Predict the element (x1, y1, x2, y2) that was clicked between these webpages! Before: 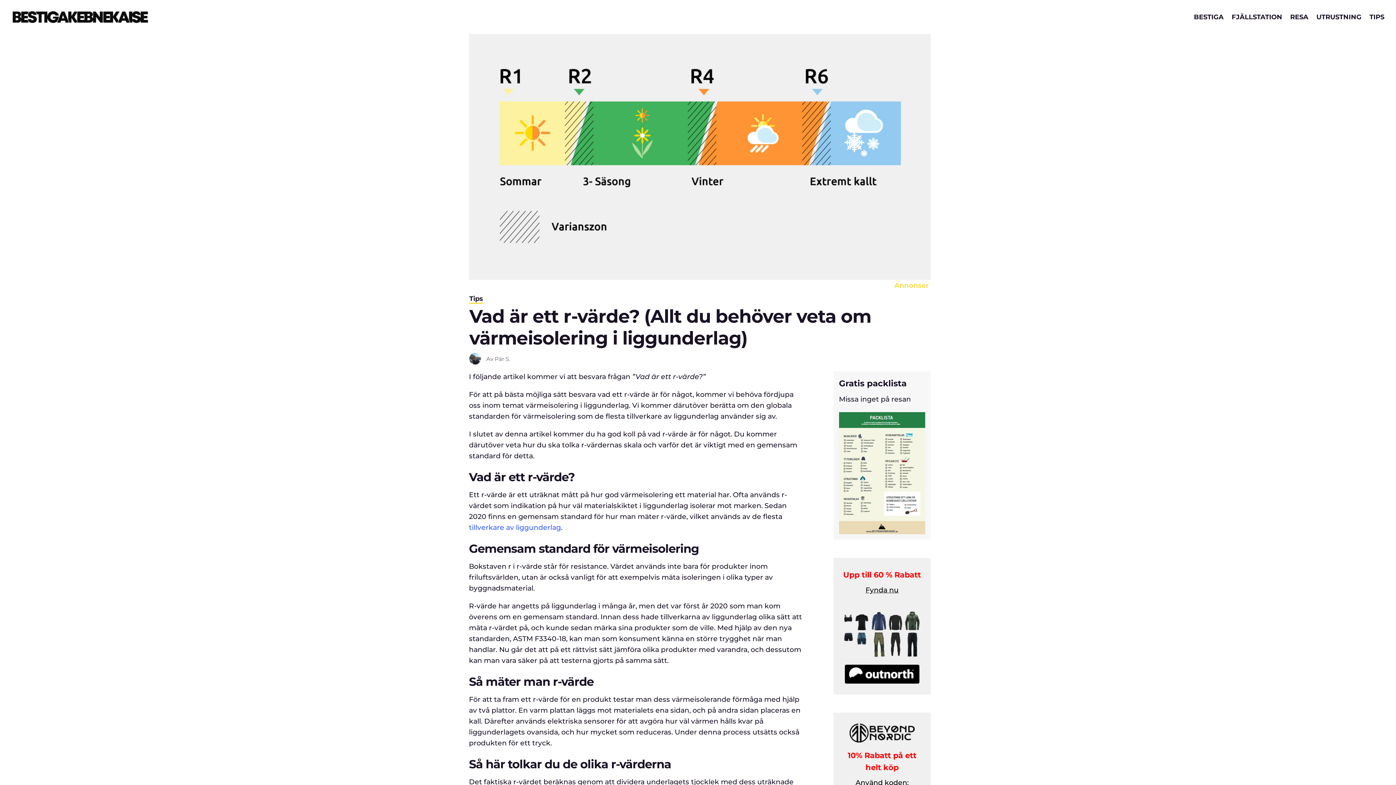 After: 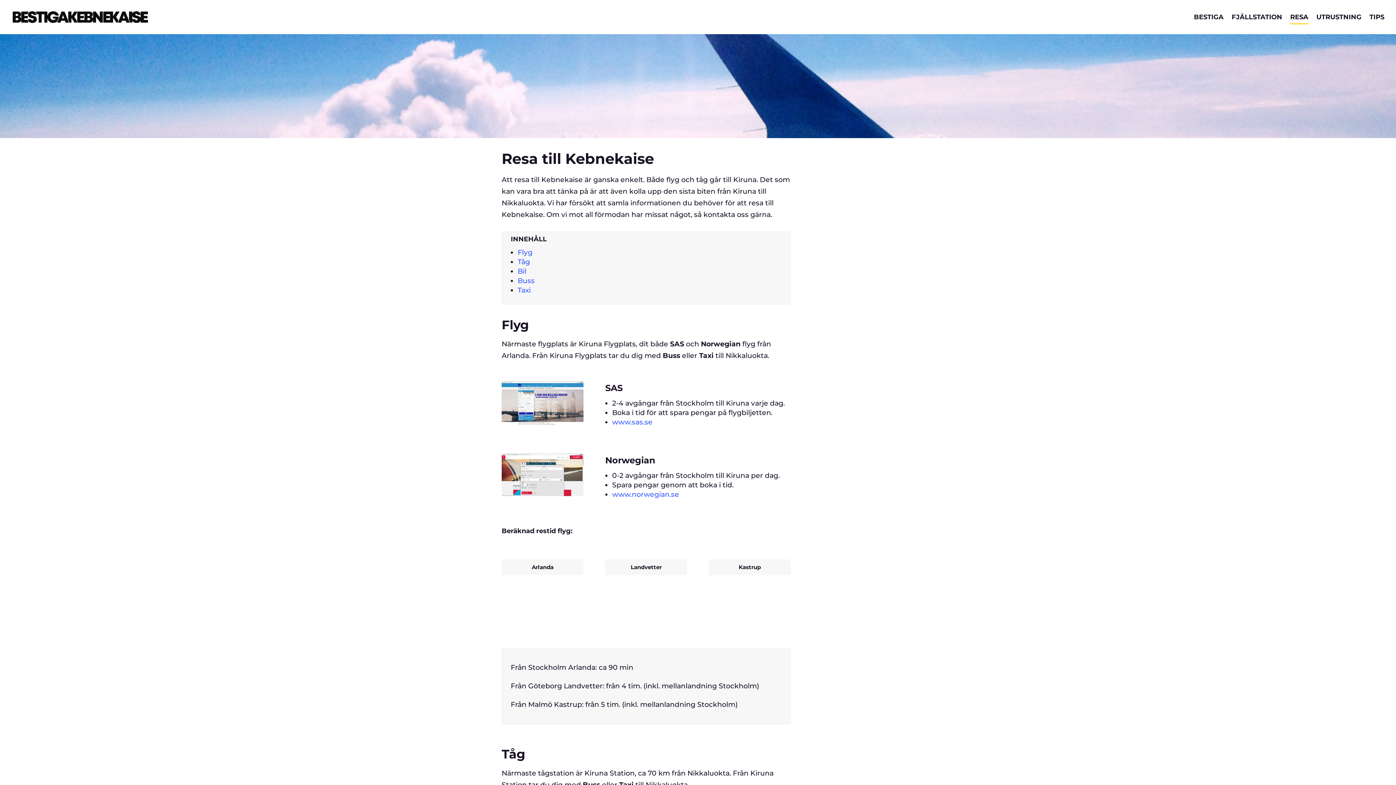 Action: label: RESA bbox: (1290, 14, 1308, 34)